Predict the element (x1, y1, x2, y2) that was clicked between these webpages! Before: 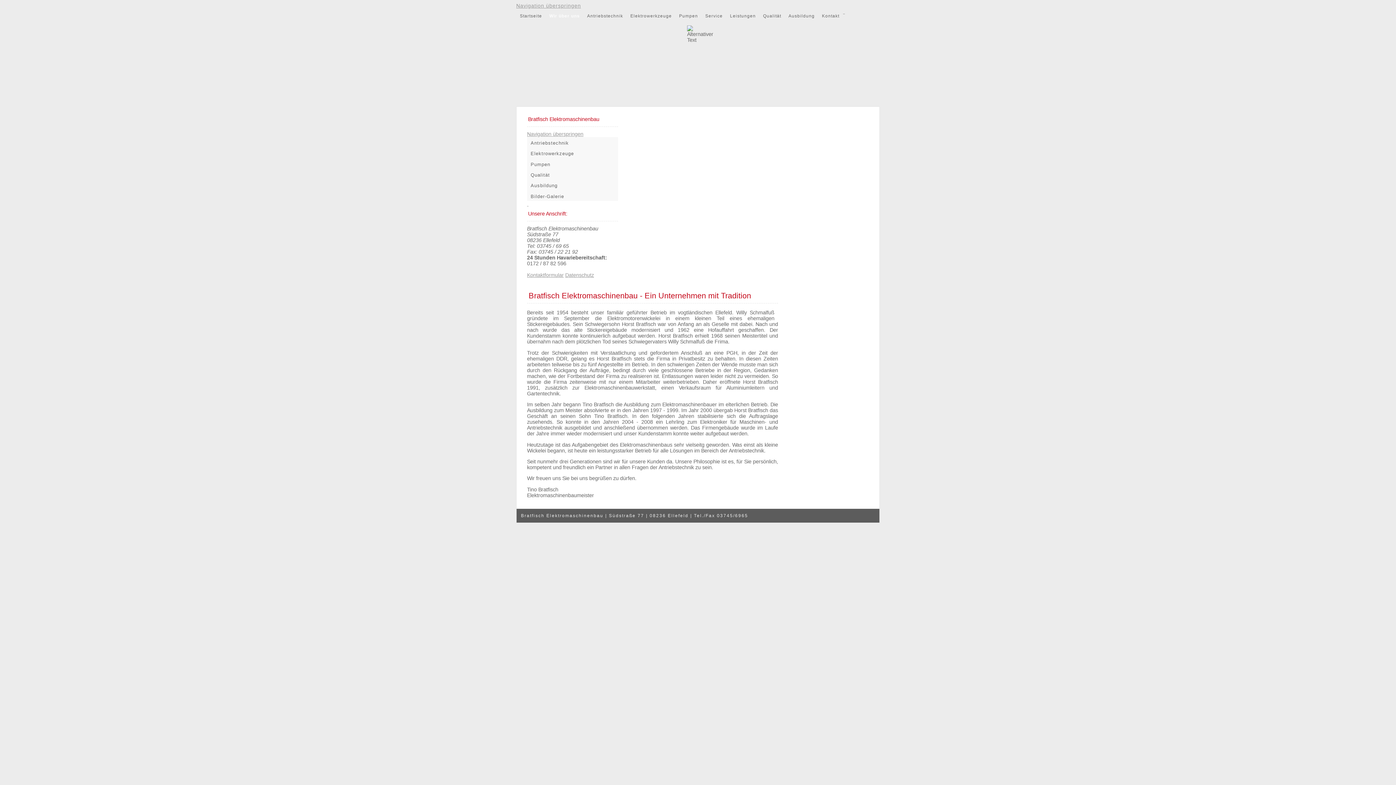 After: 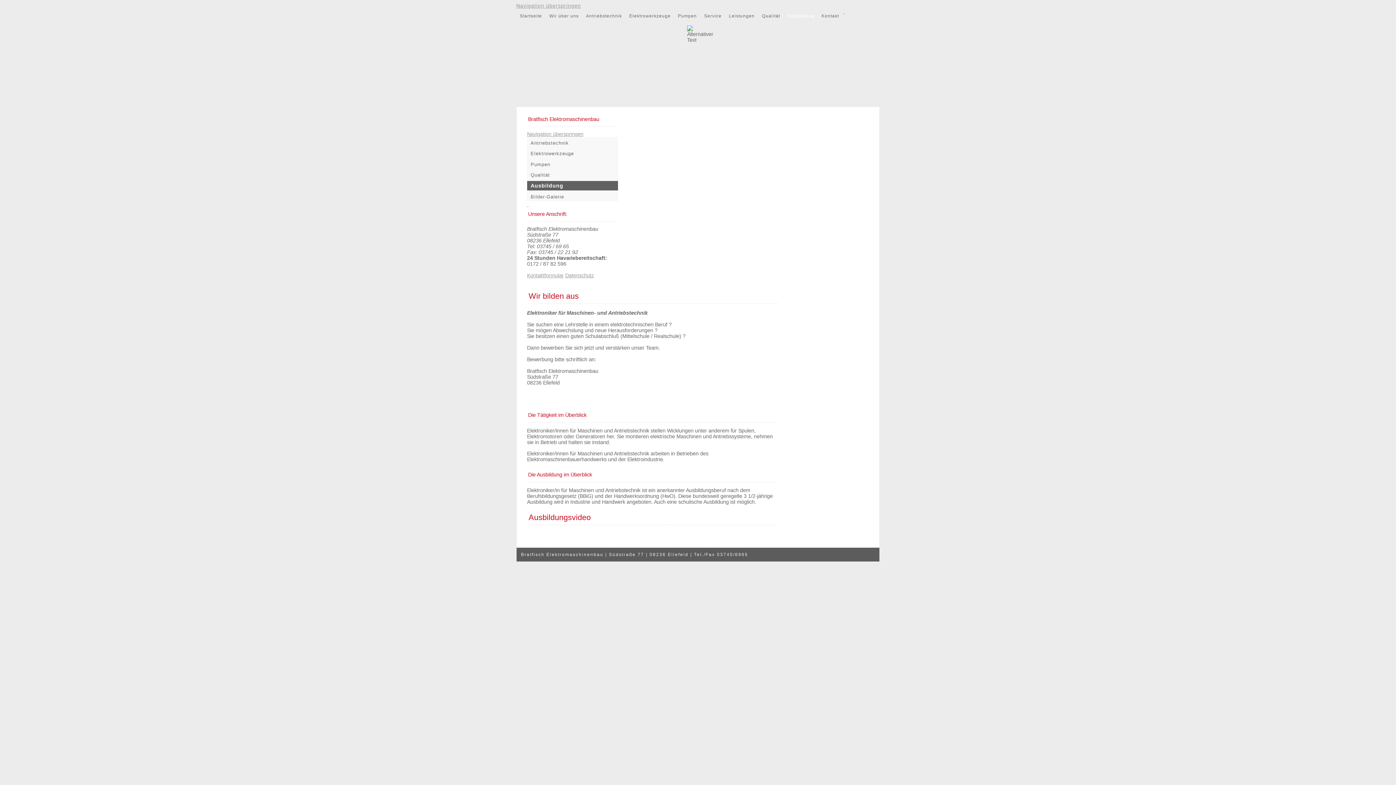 Action: bbox: (527, 181, 618, 190) label: Ausbildung